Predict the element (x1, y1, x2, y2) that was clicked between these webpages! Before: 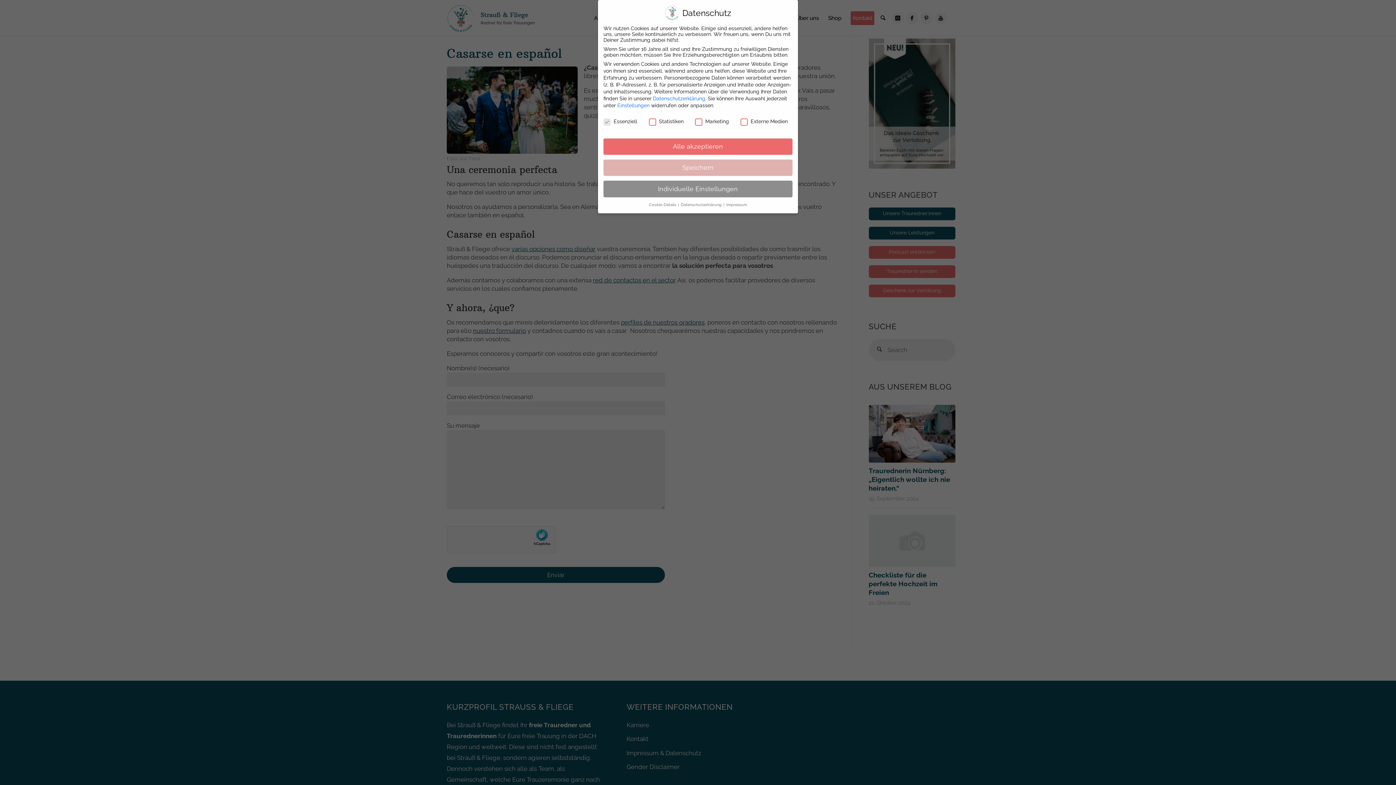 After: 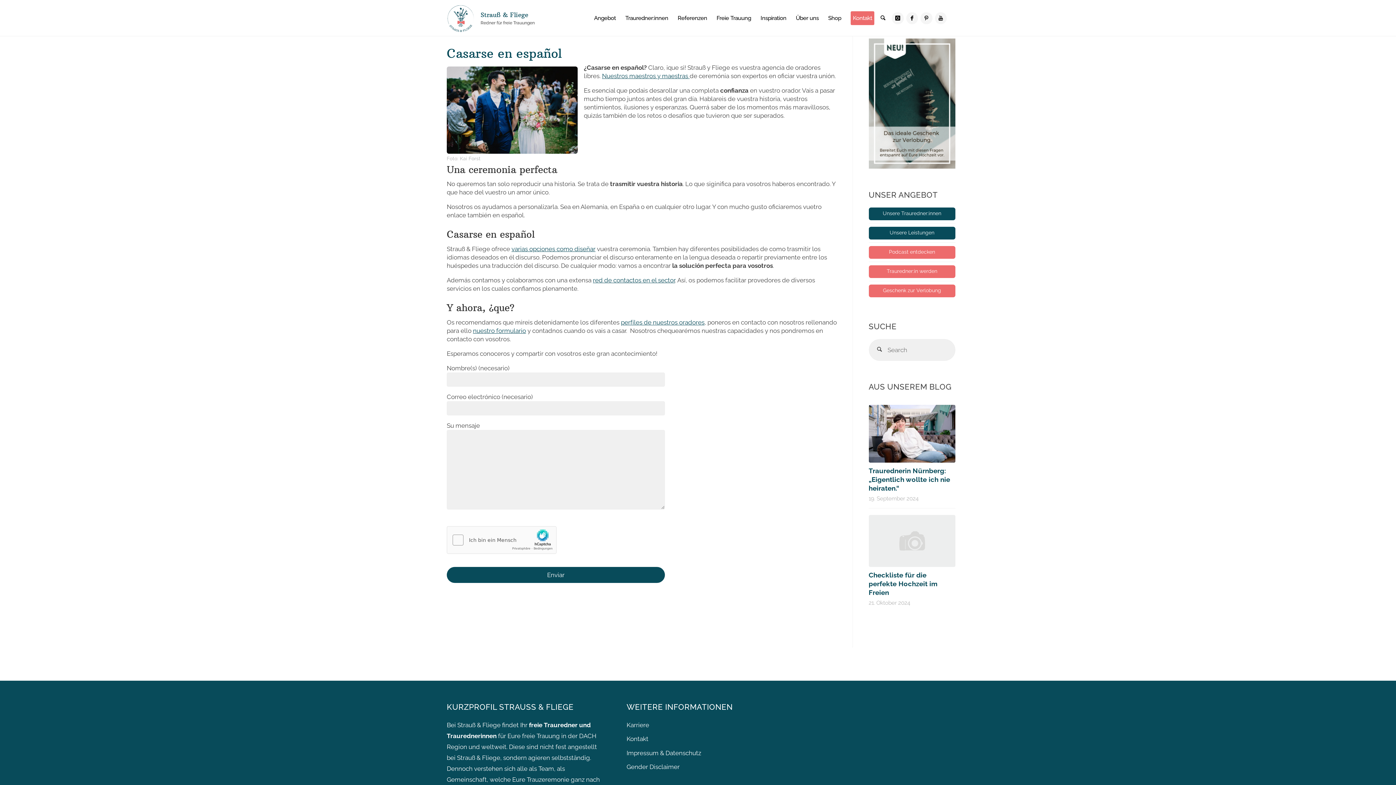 Action: label: Speichern bbox: (603, 159, 792, 176)